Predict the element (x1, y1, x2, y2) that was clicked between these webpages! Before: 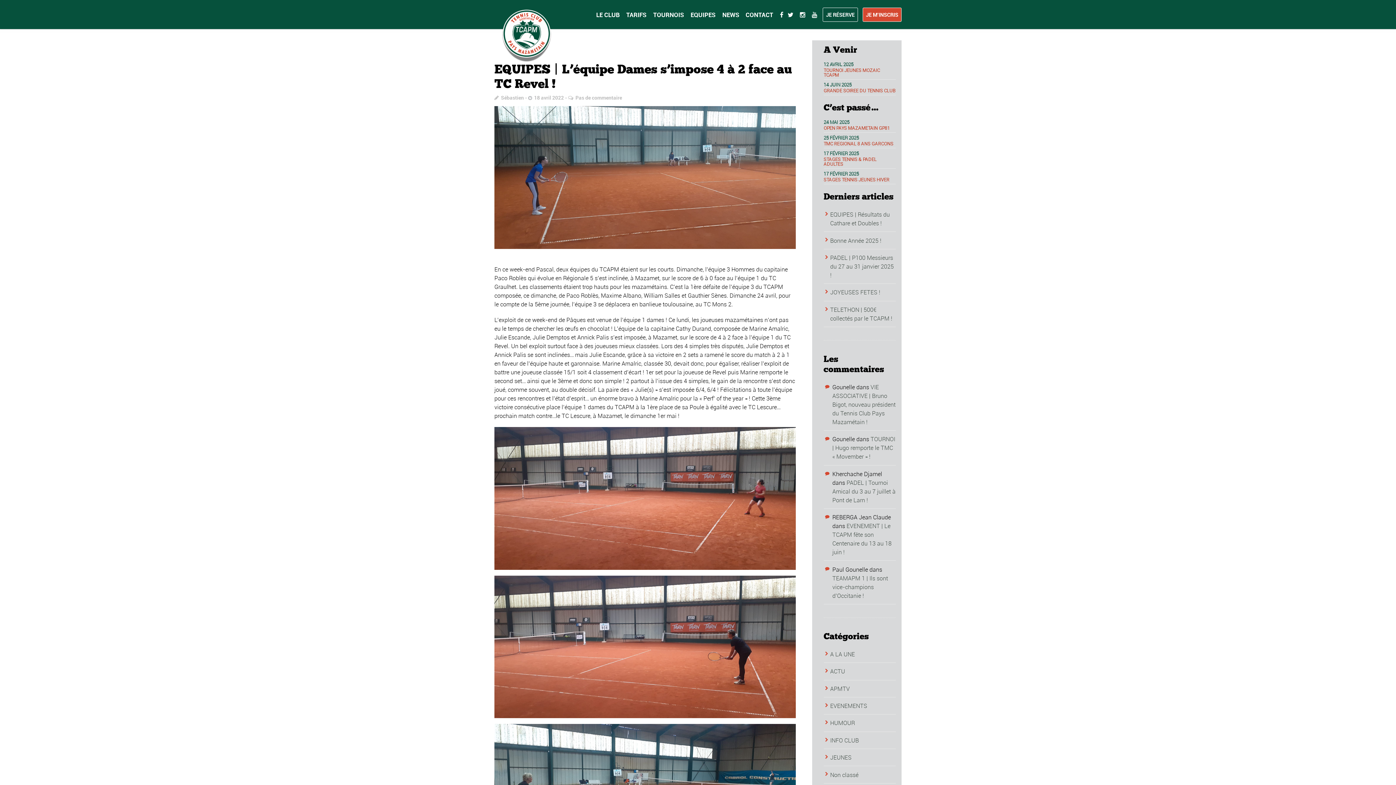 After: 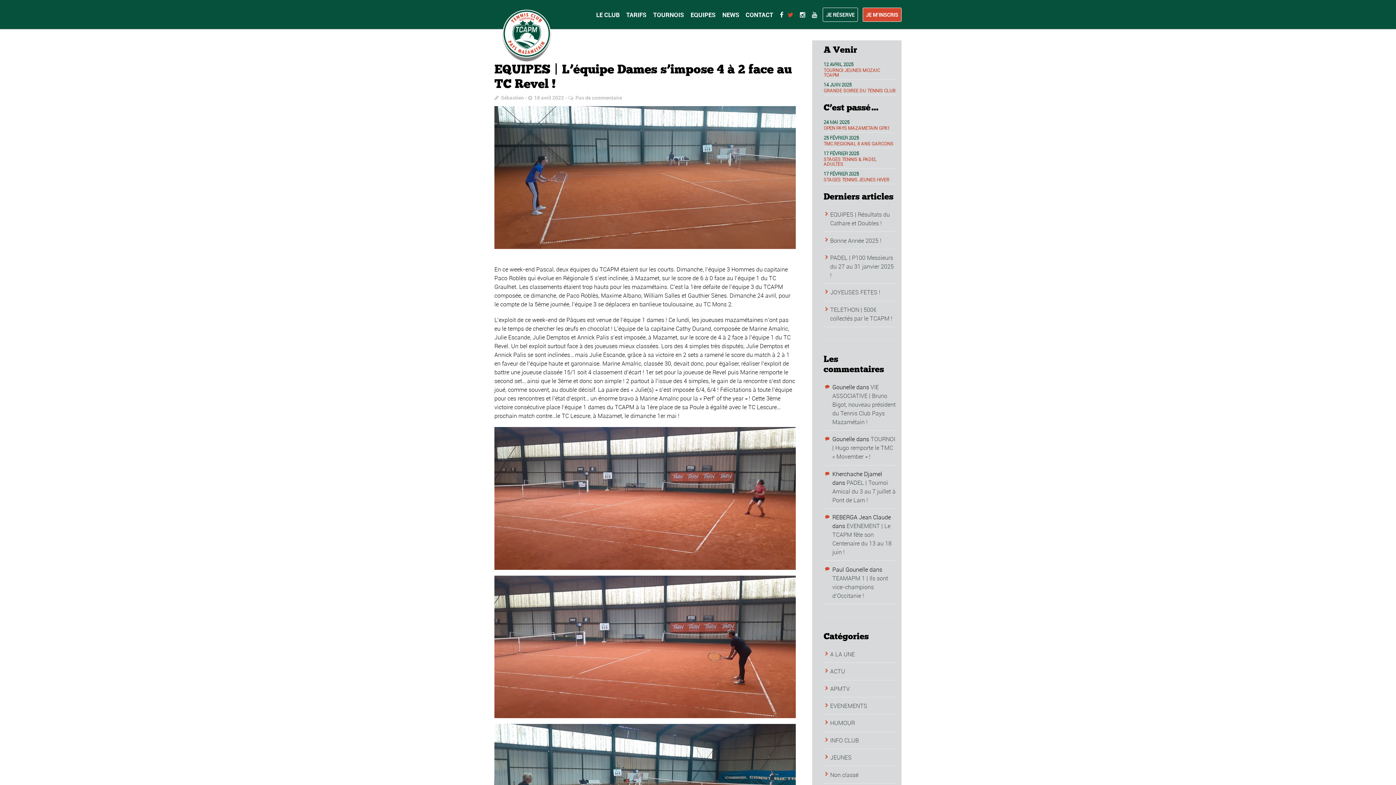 Action: bbox: (786, 5, 794, 23)